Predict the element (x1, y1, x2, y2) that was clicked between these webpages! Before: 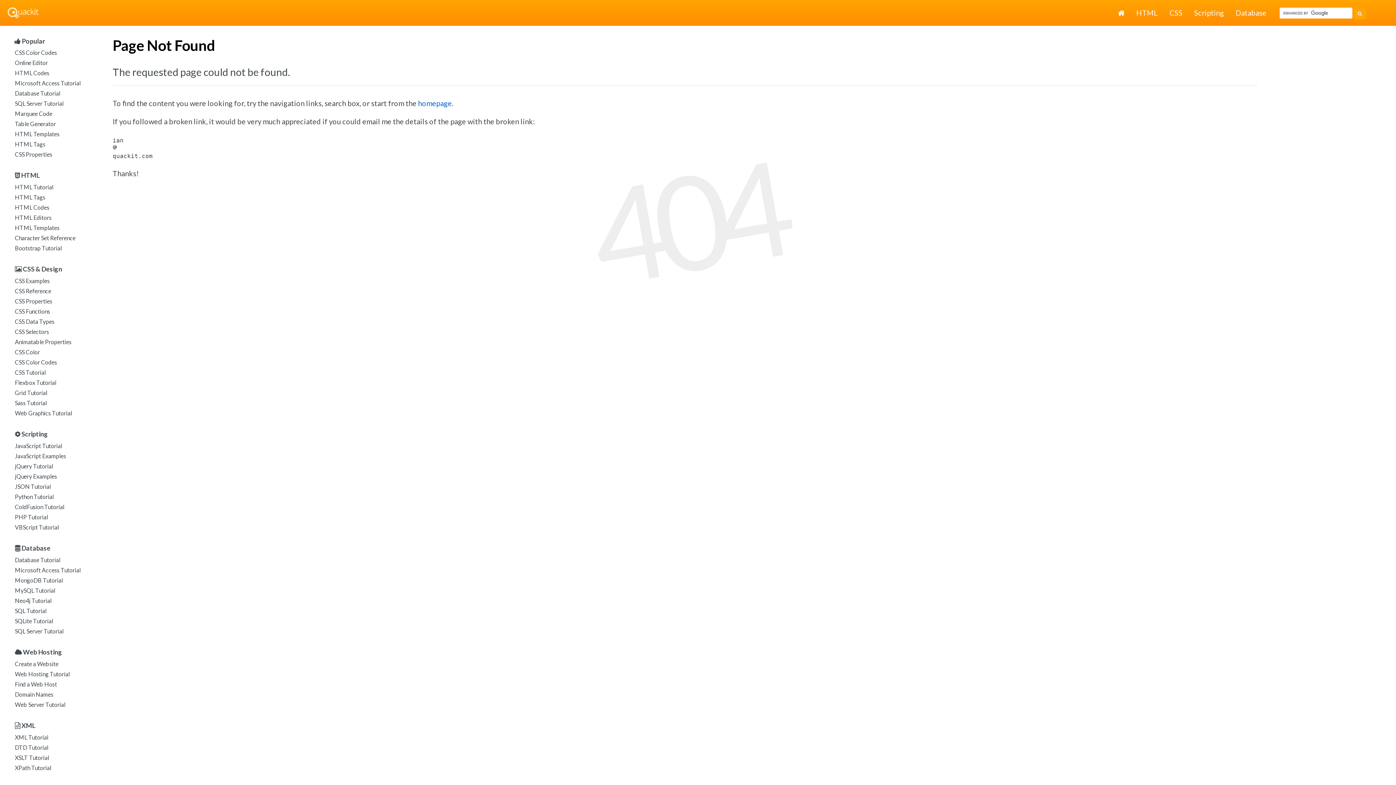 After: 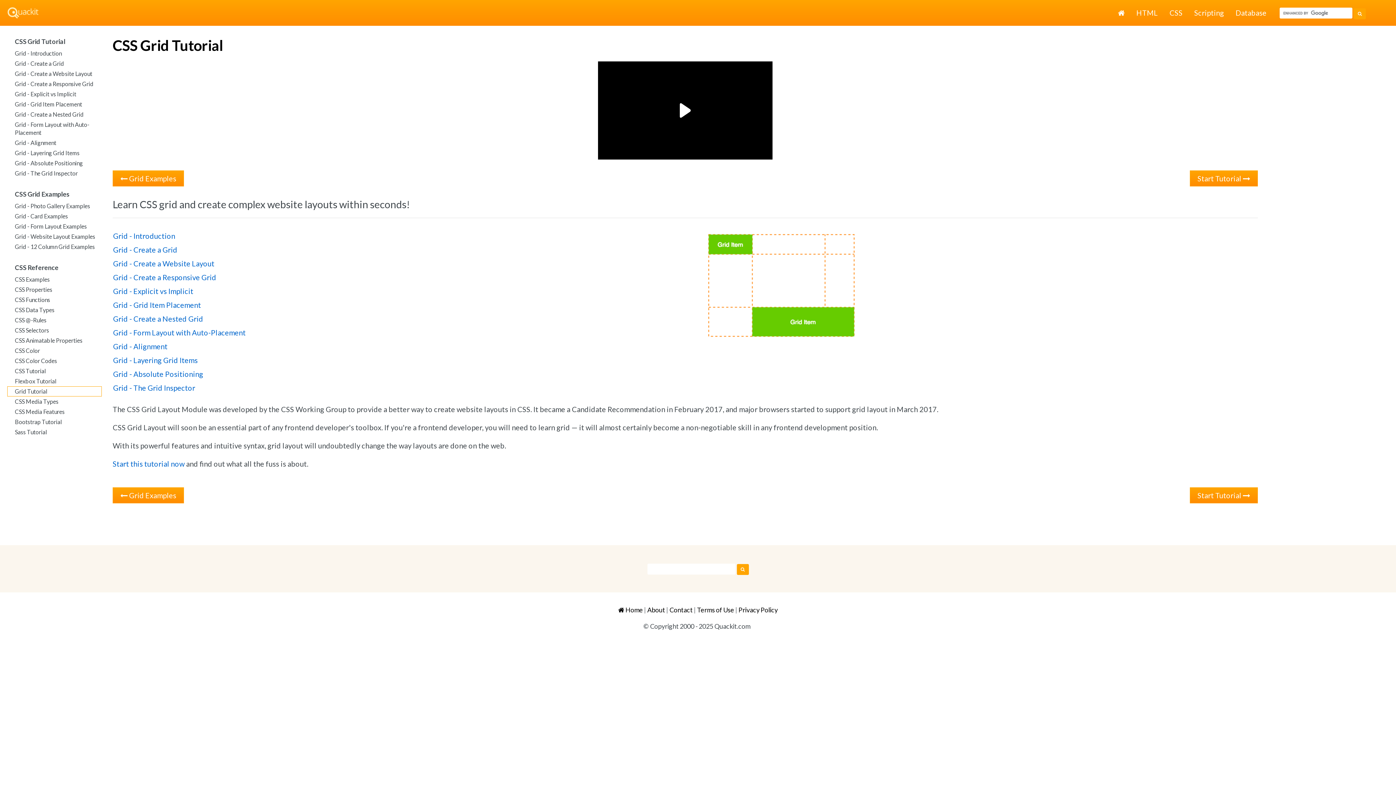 Action: label: Grid Tutorial bbox: (7, 388, 101, 398)